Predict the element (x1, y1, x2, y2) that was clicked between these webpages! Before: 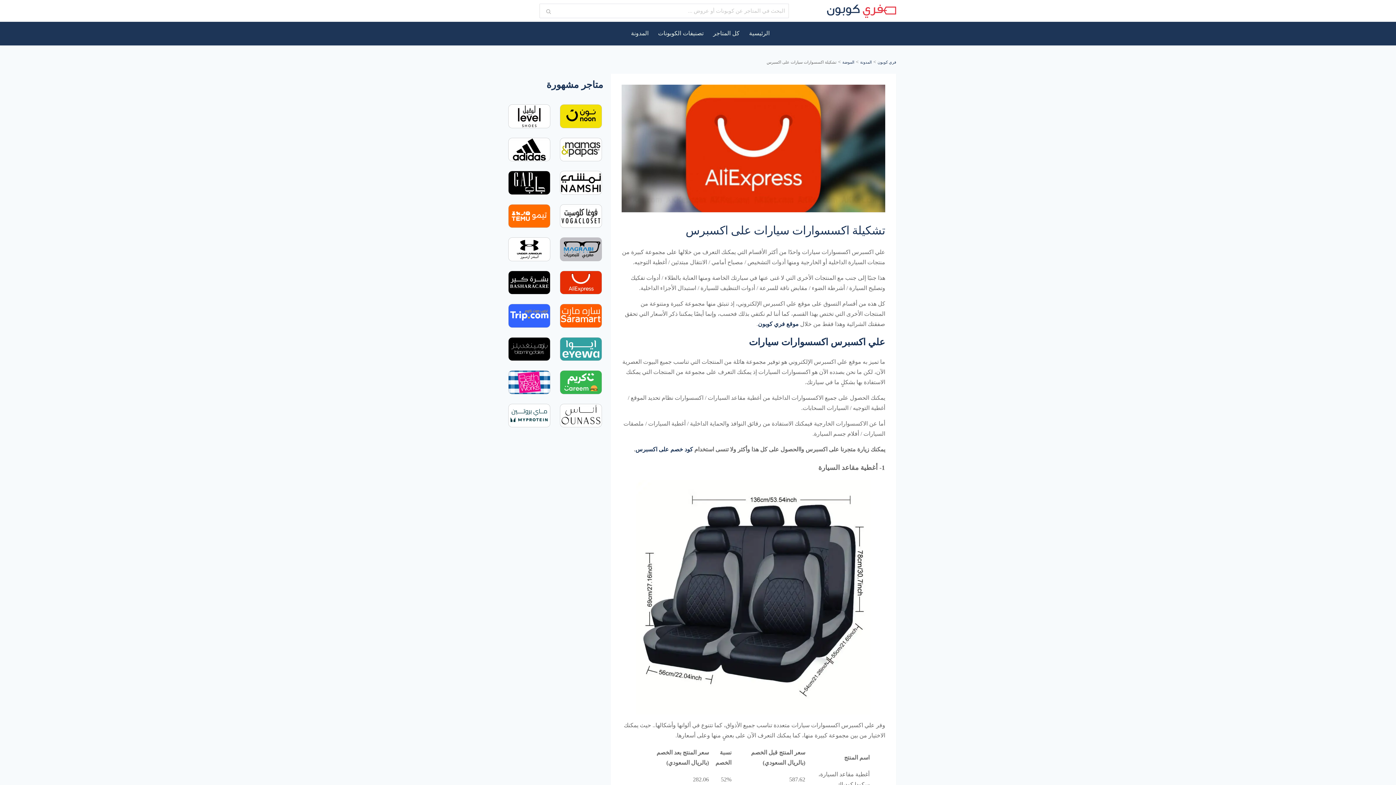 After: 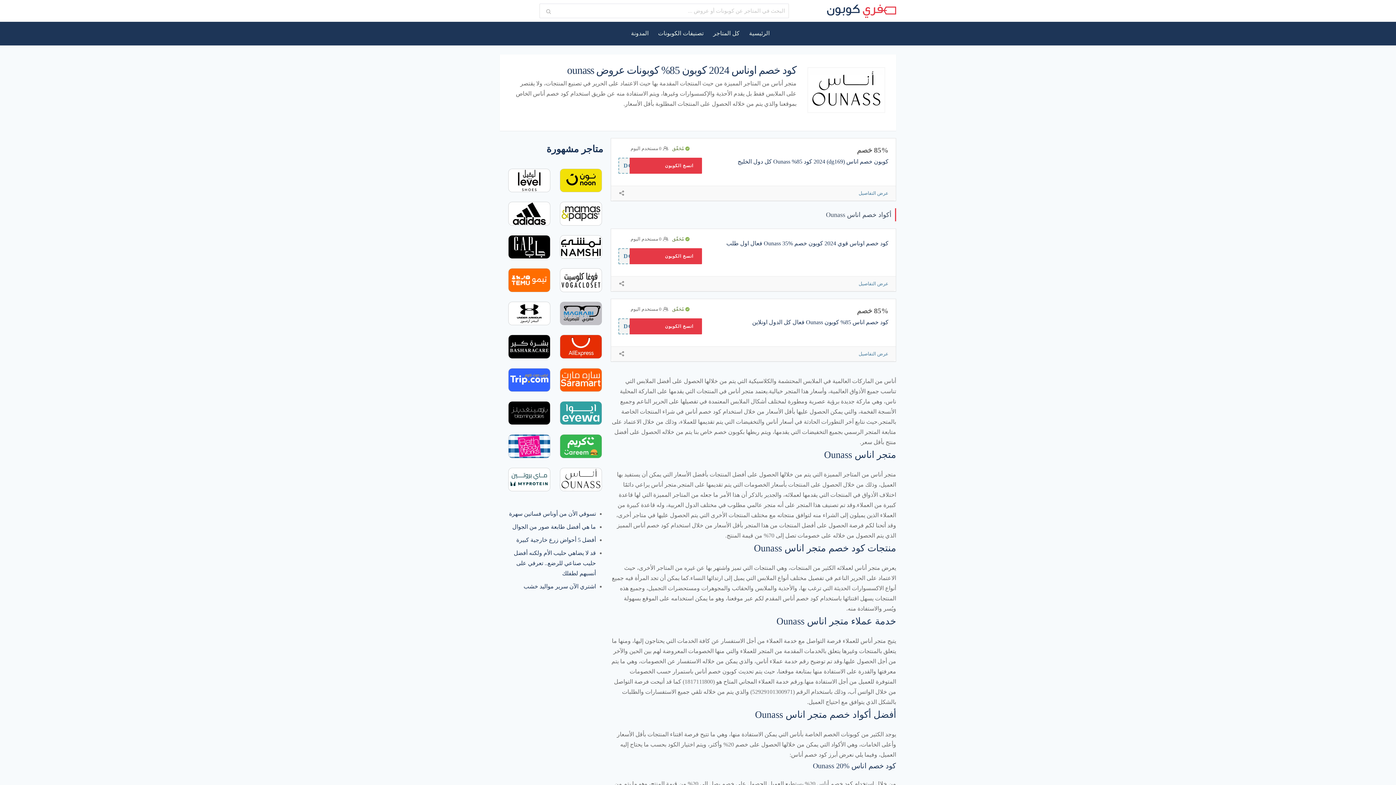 Action: bbox: (558, 402, 603, 428)